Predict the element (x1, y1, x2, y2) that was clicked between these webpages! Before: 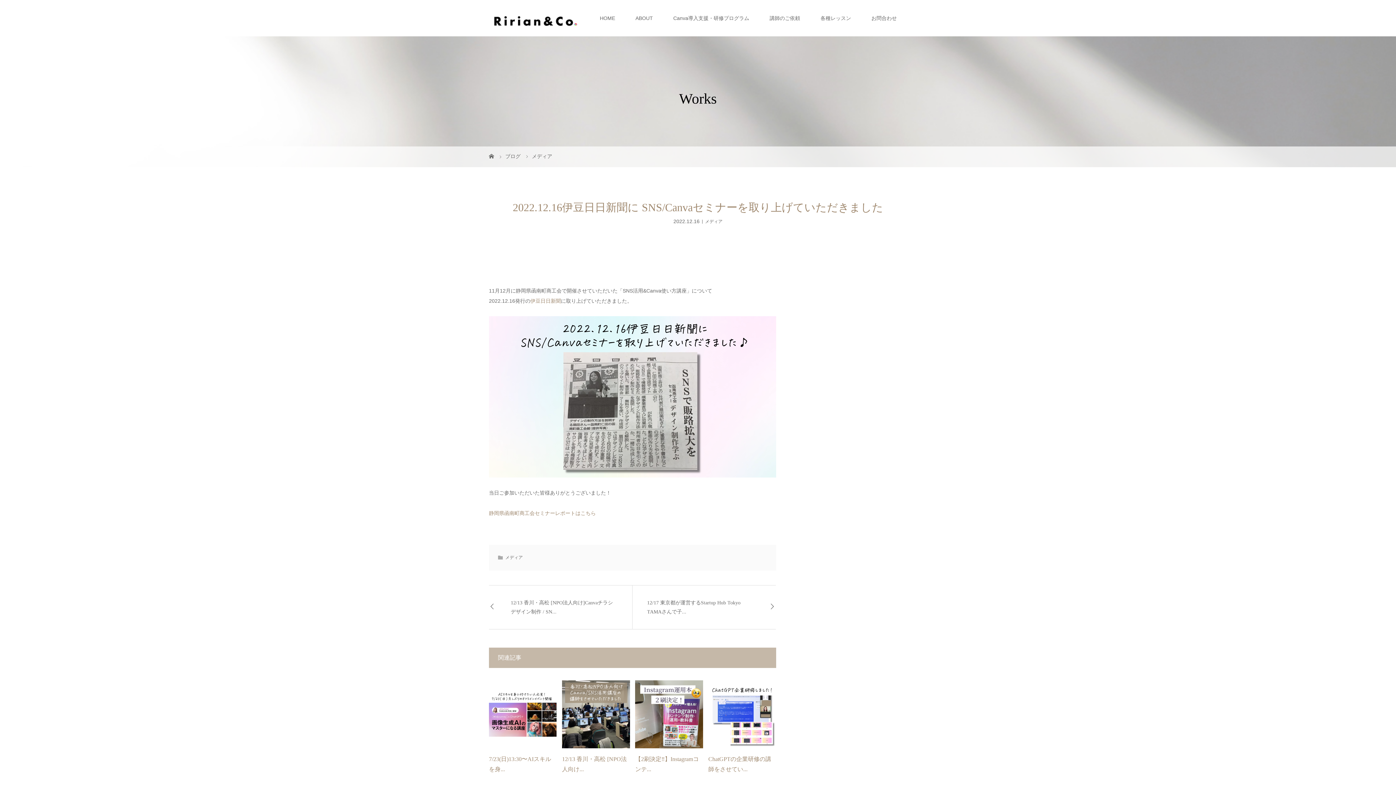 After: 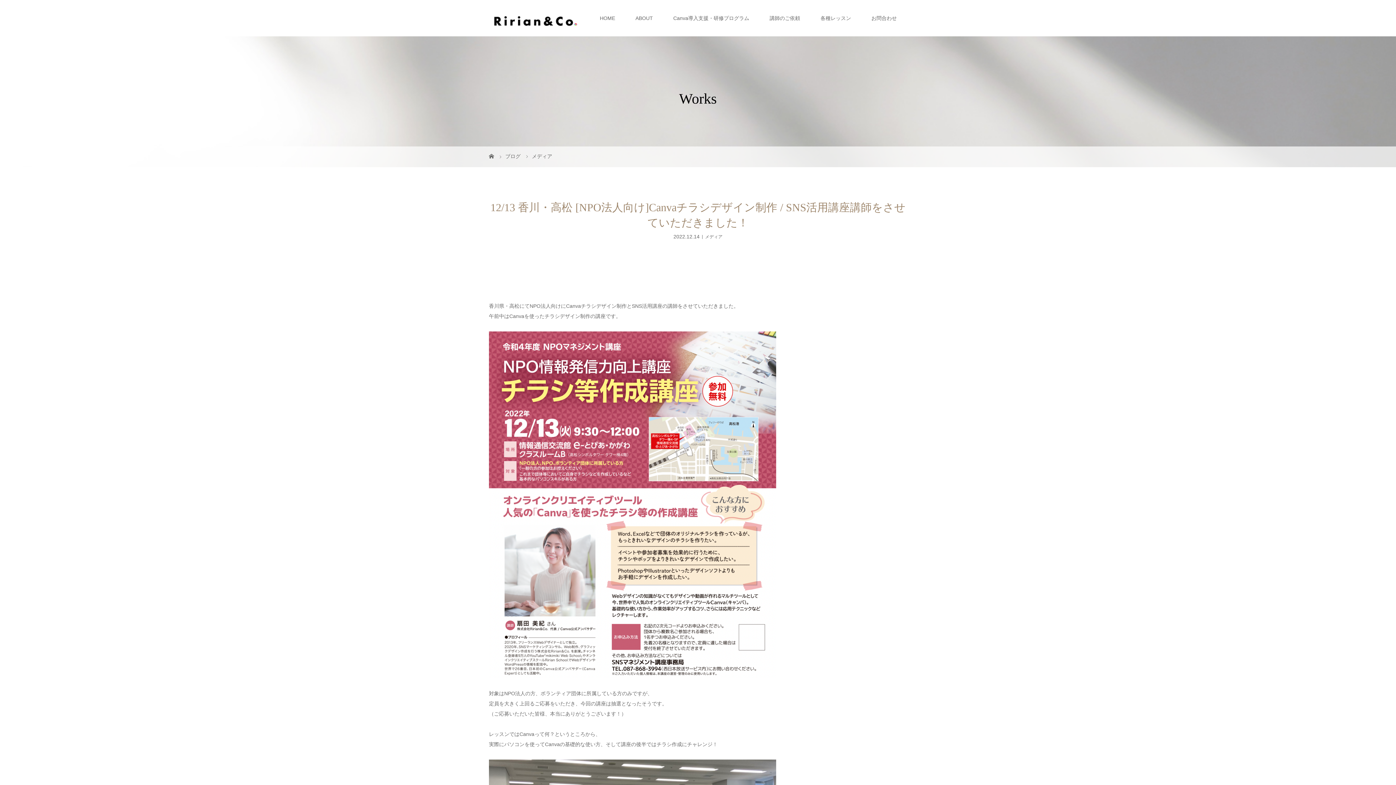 Action: label: 12/13 香川・高松 [NPO法人向け]Canvaチラシデザイン制作 / SN... bbox: (489, 585, 632, 629)